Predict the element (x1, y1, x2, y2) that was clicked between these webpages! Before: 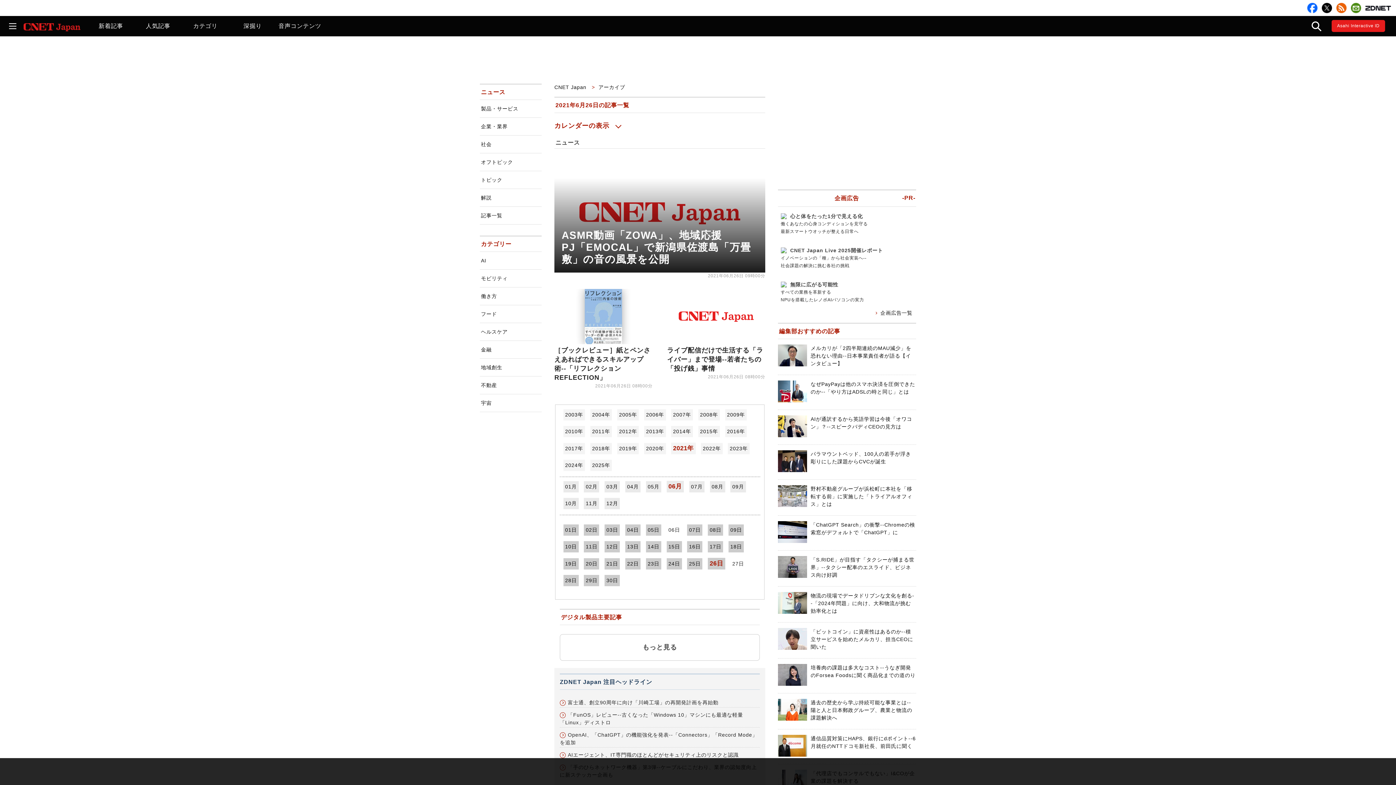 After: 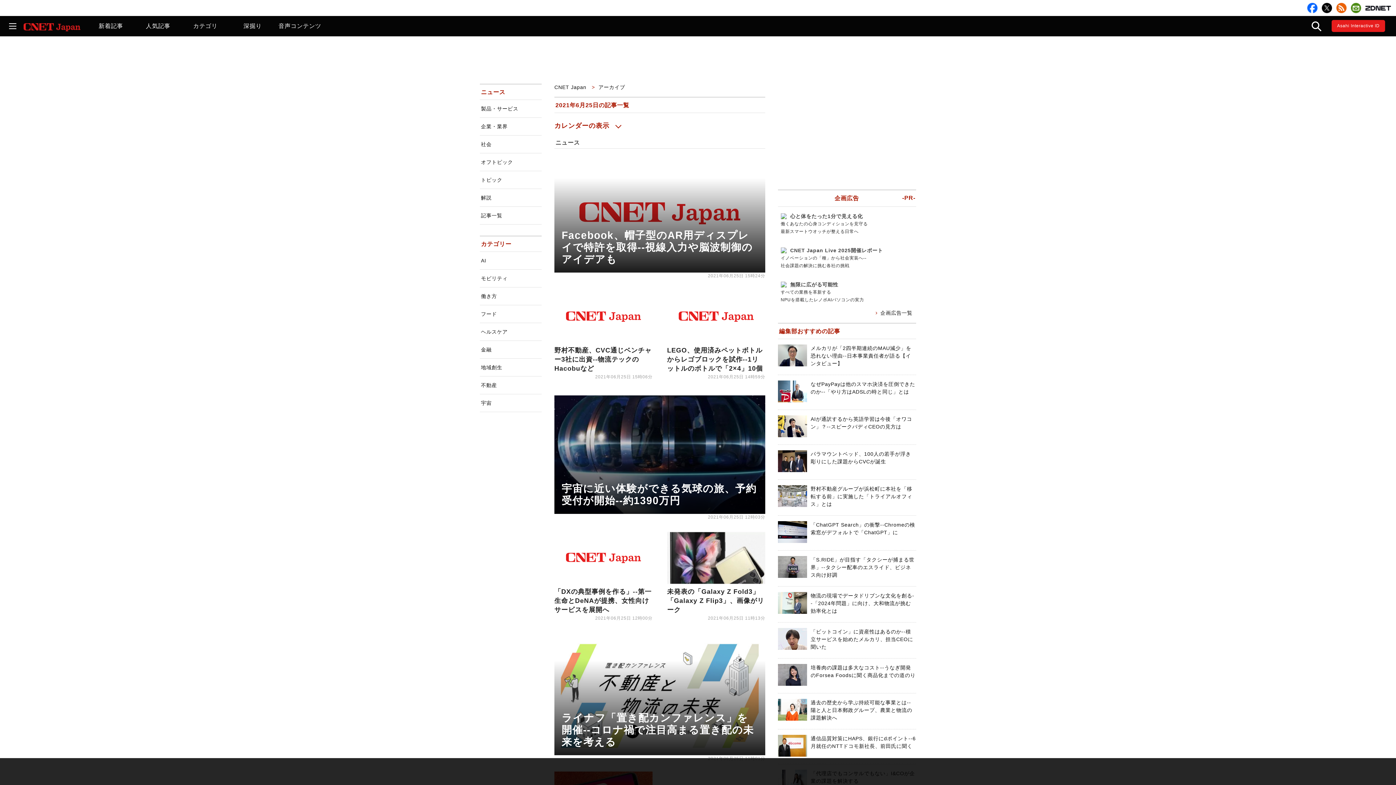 Action: bbox: (689, 560, 700, 566) label: 25日